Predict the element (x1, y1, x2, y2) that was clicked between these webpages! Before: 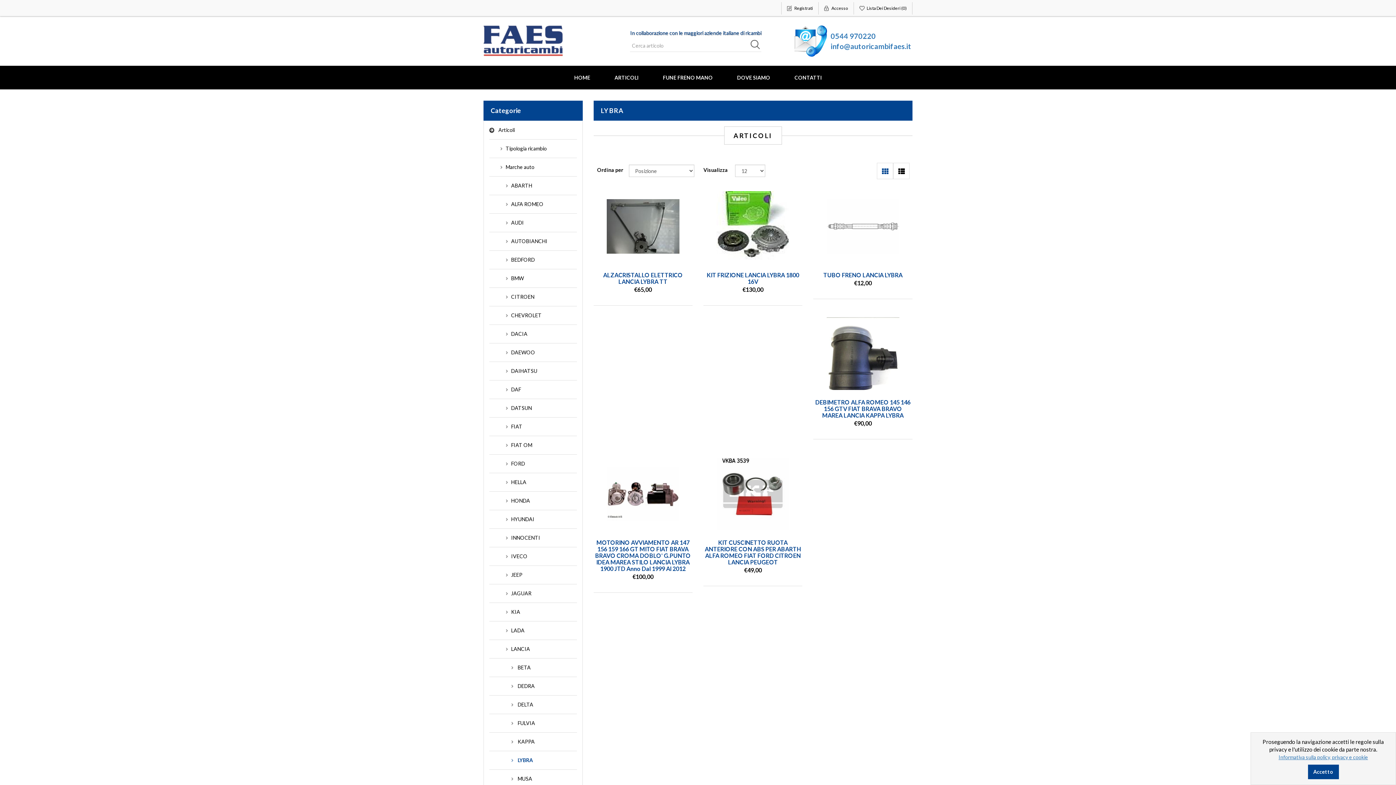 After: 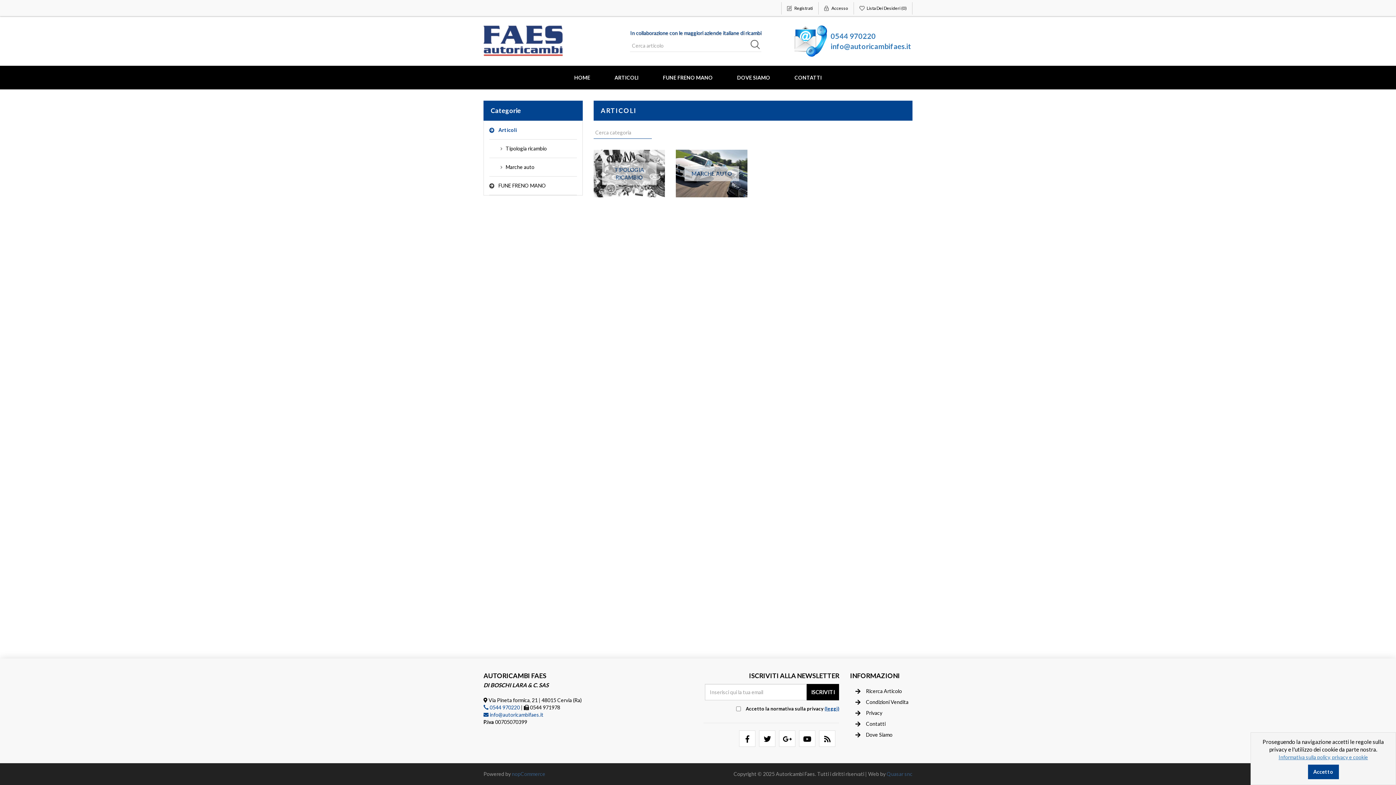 Action: bbox: (606, 65, 646, 89) label: ARTICOLI